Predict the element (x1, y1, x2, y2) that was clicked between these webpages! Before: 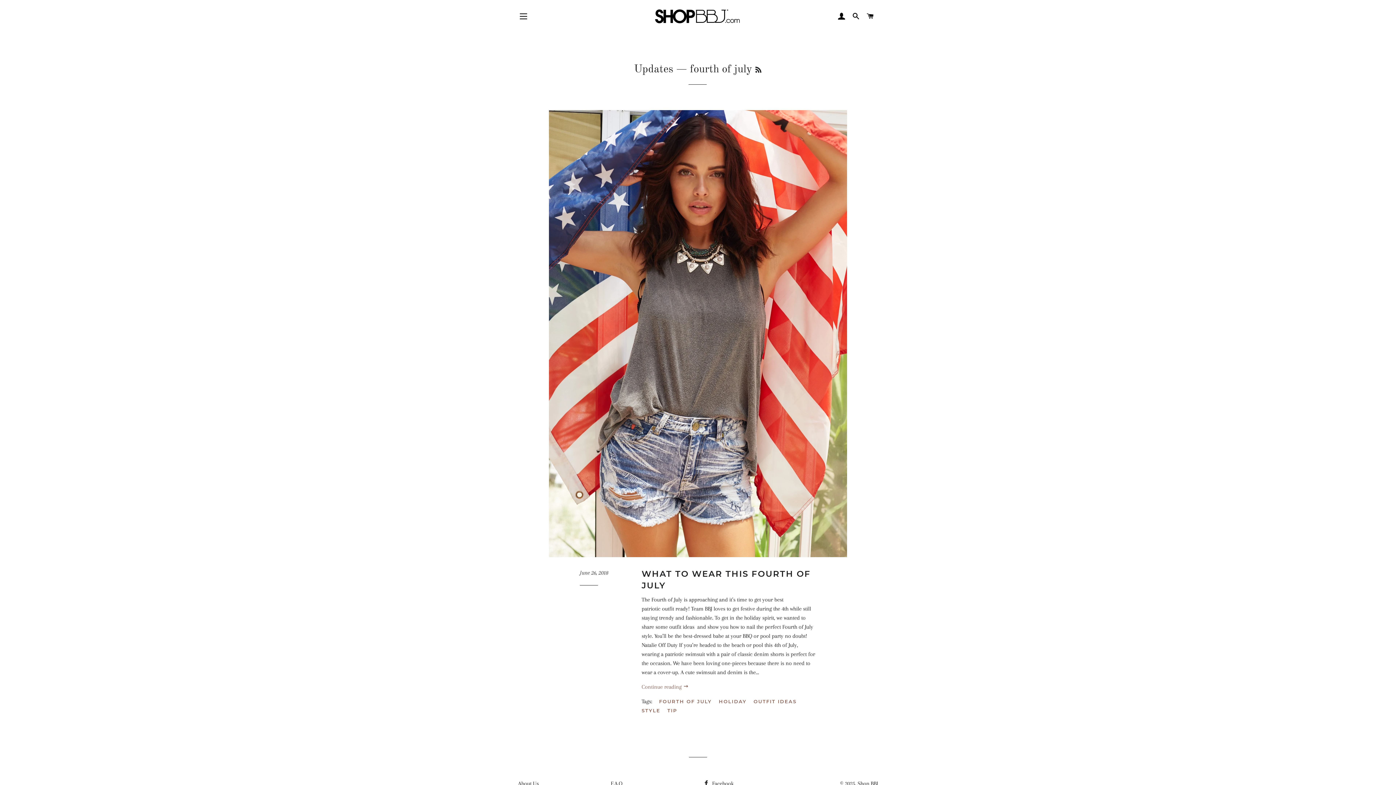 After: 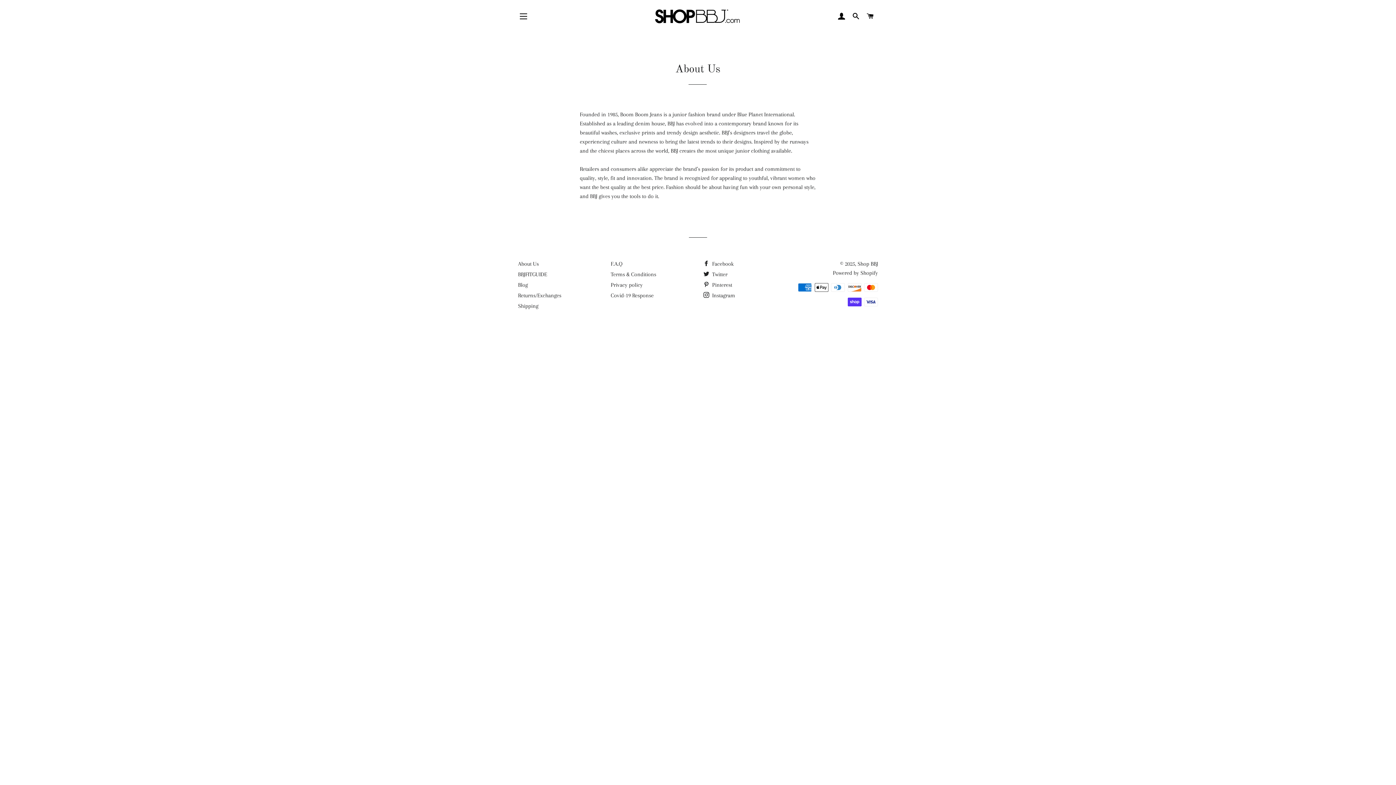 Action: label: About Us bbox: (518, 780, 538, 787)